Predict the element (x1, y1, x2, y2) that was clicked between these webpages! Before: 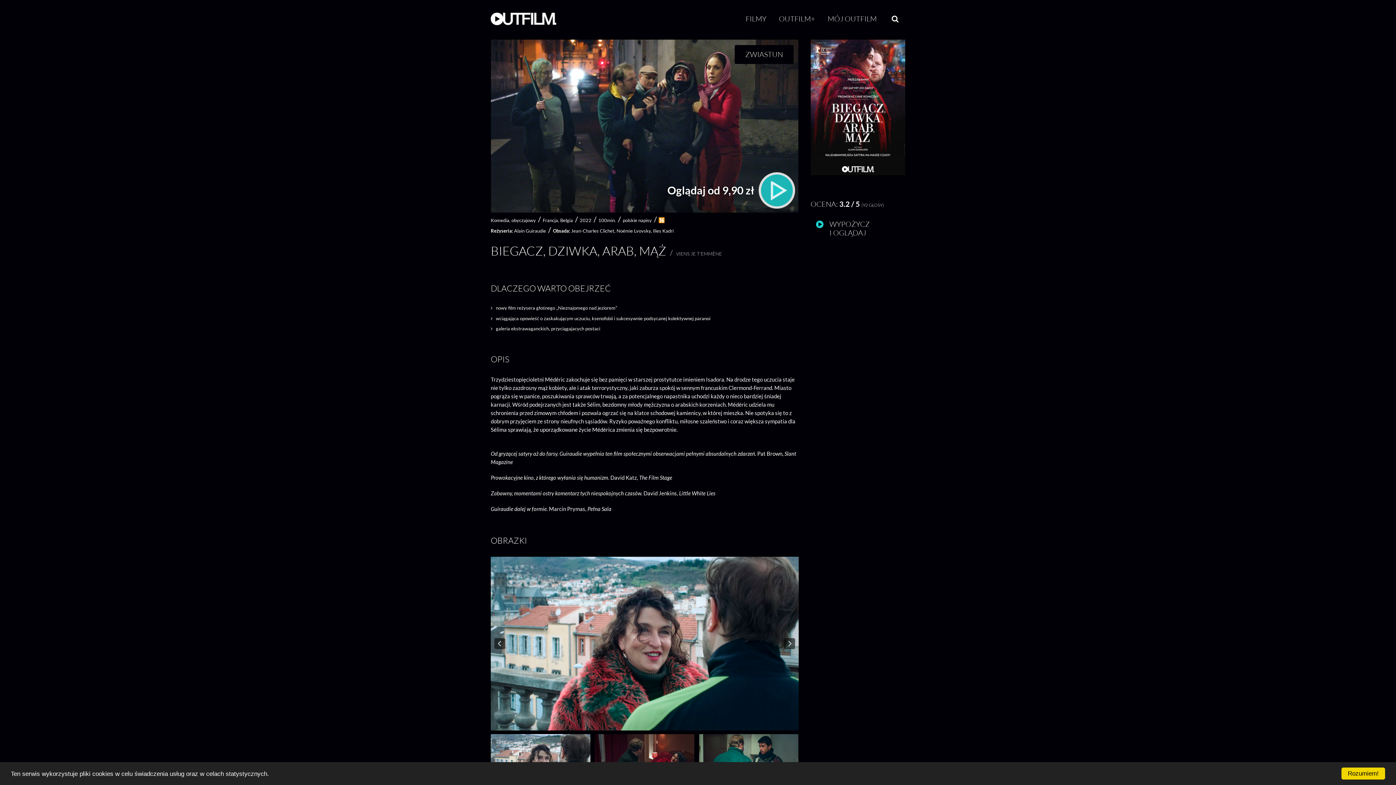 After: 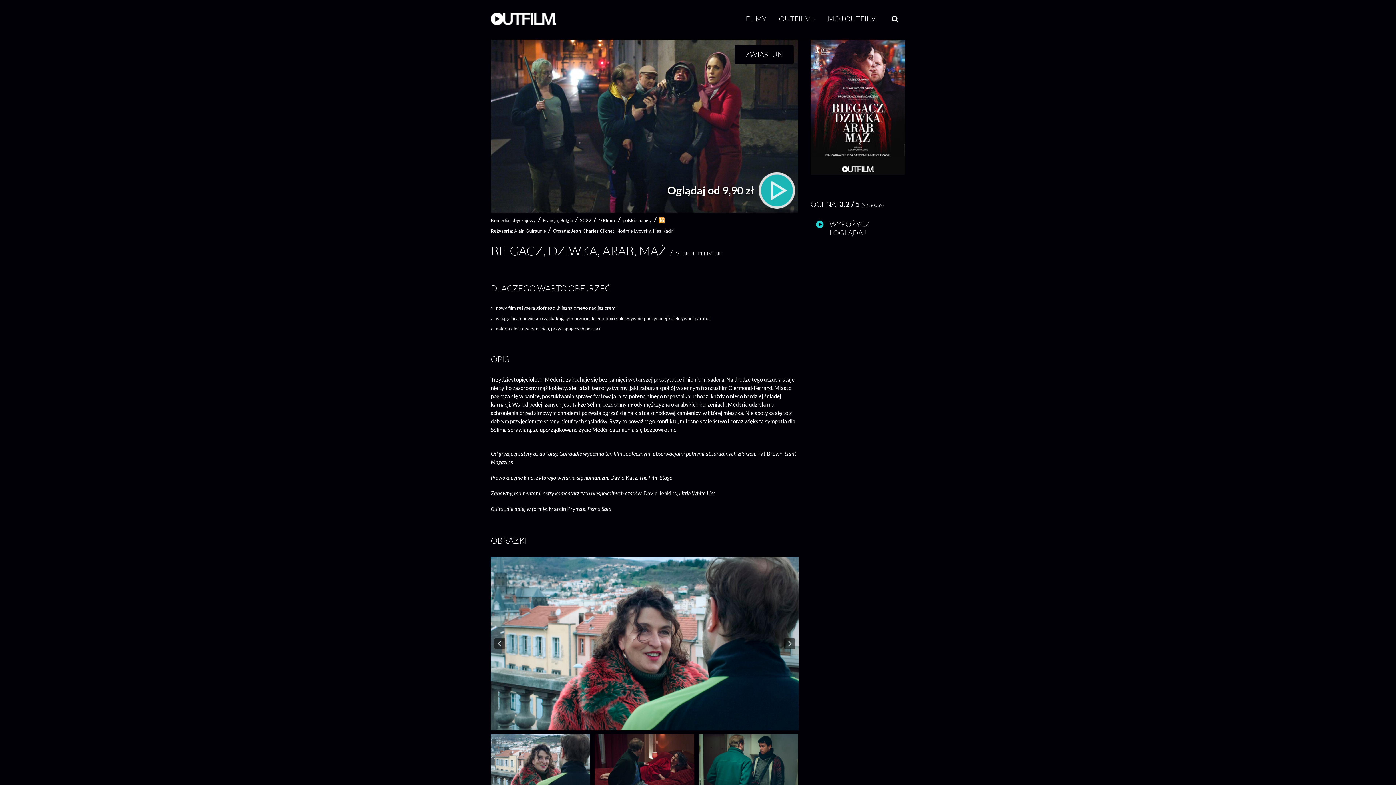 Action: bbox: (1341, 768, 1385, 780) label: Rozumiem!